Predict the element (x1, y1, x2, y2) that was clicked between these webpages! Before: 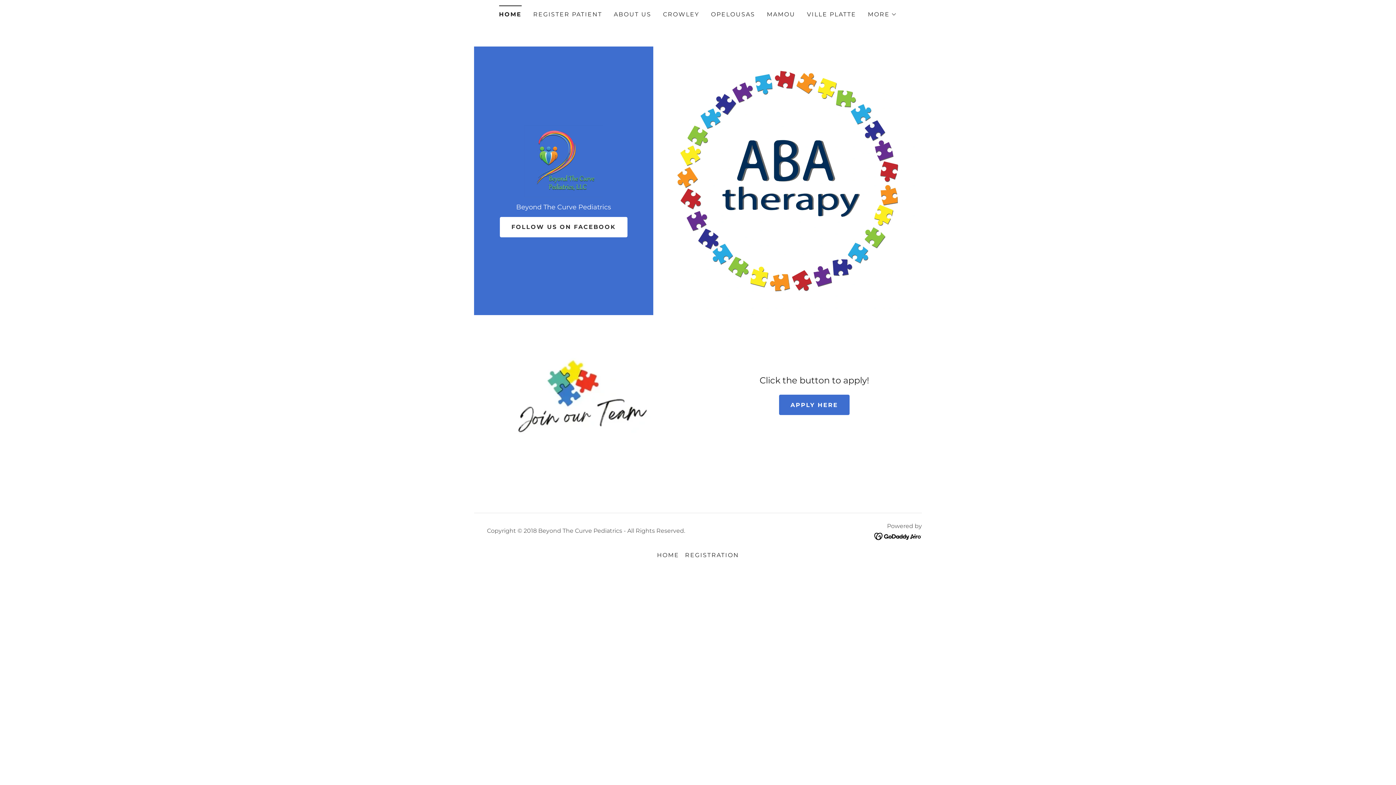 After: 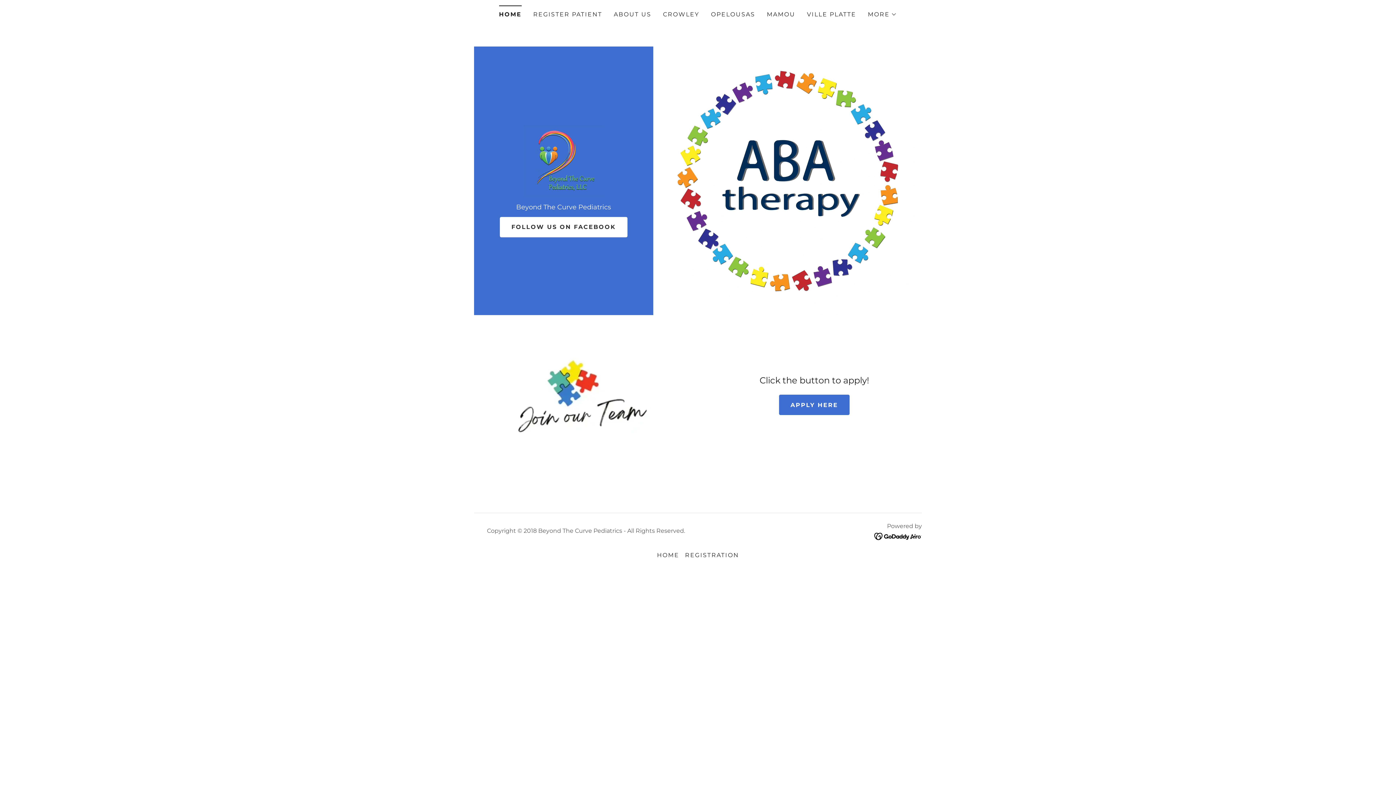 Action: label: HOME bbox: (499, 5, 521, 18)